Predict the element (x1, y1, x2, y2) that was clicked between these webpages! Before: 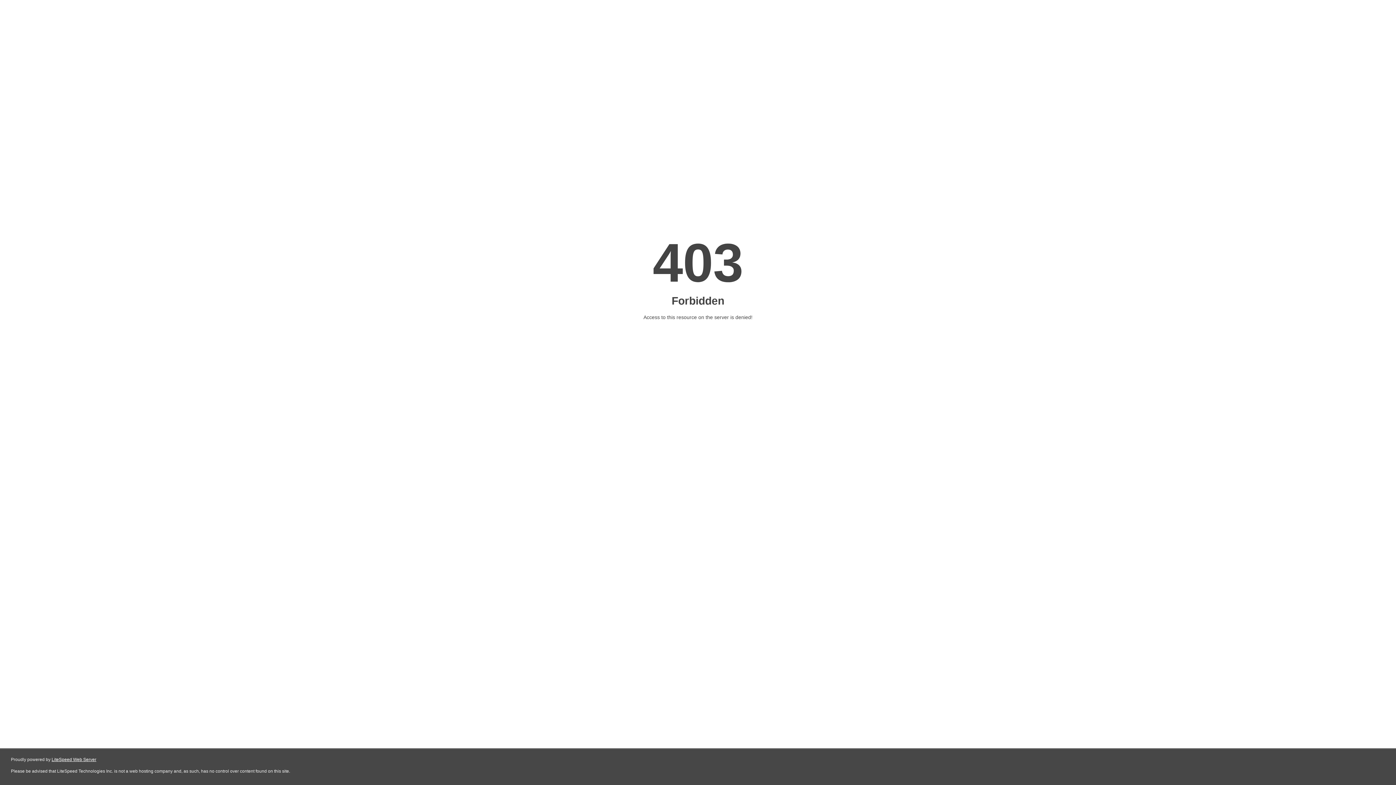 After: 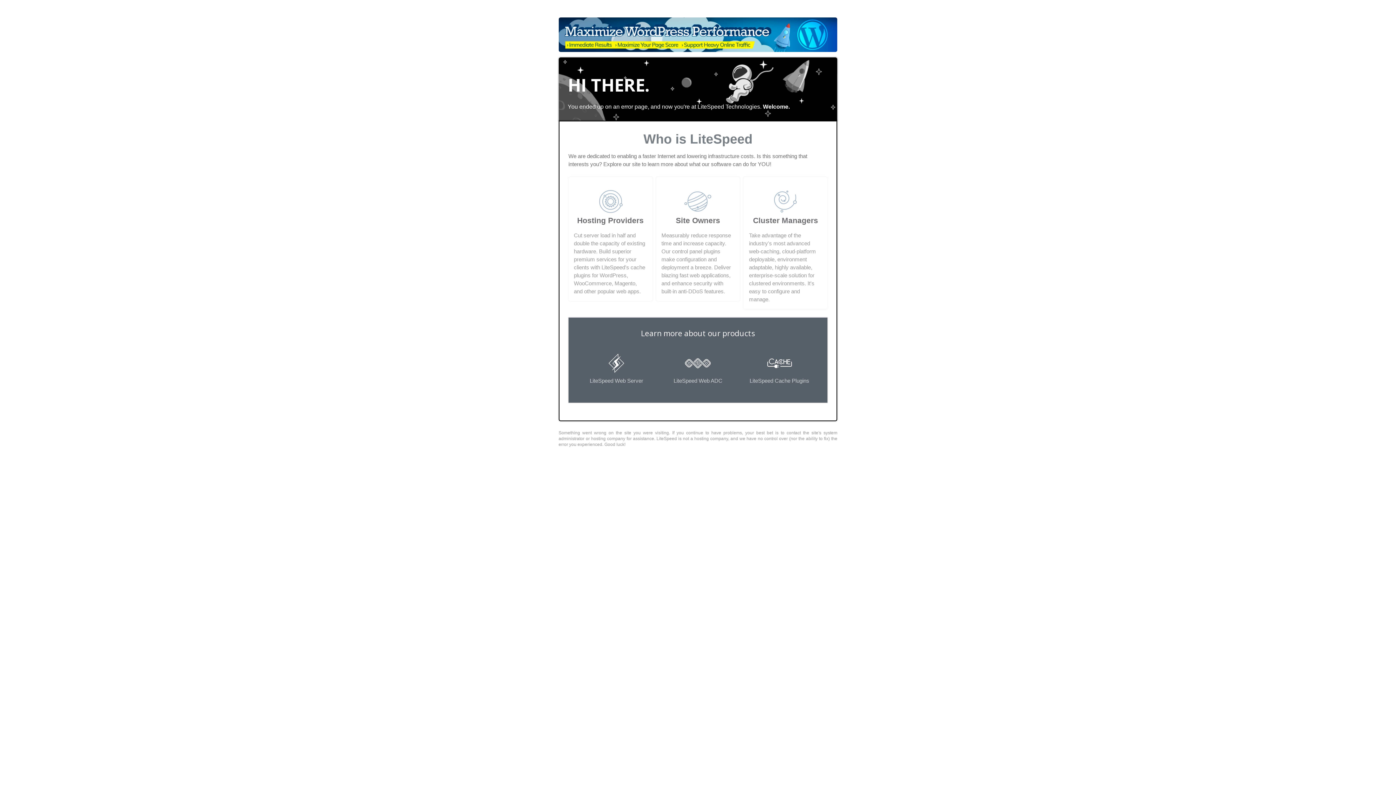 Action: label: LiteSpeed Web Server bbox: (51, 757, 96, 762)